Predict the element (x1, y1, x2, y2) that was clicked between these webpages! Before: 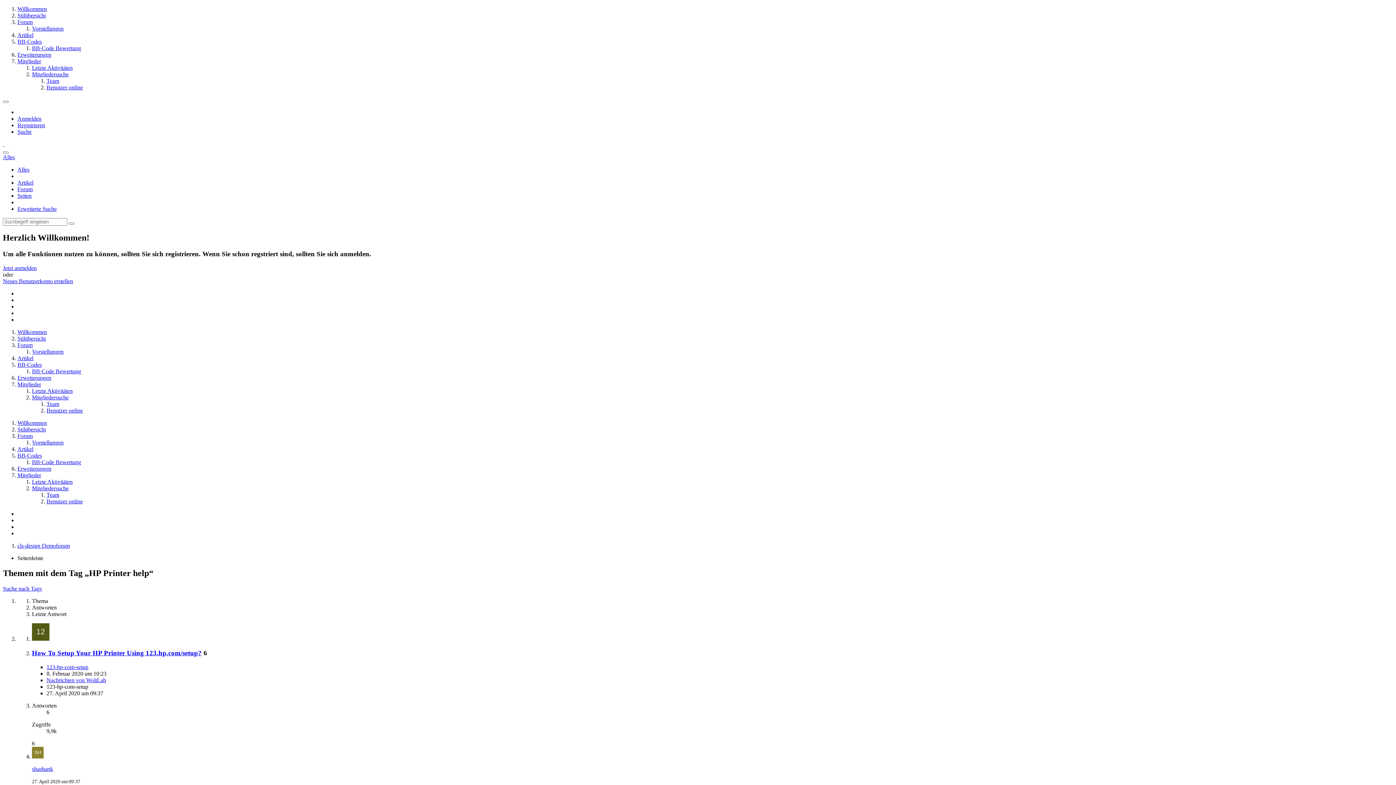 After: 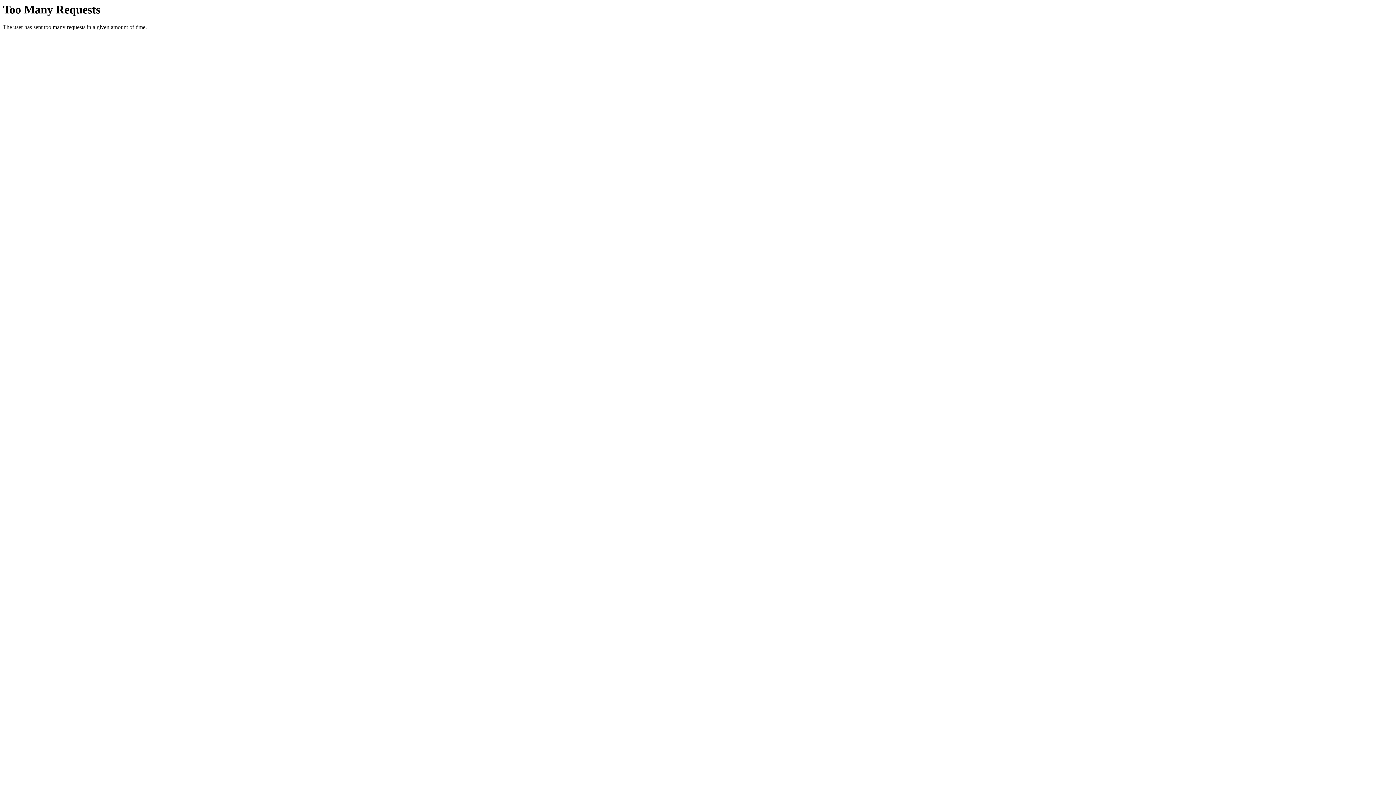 Action: label: Suche nach Tags bbox: (2, 585, 41, 592)